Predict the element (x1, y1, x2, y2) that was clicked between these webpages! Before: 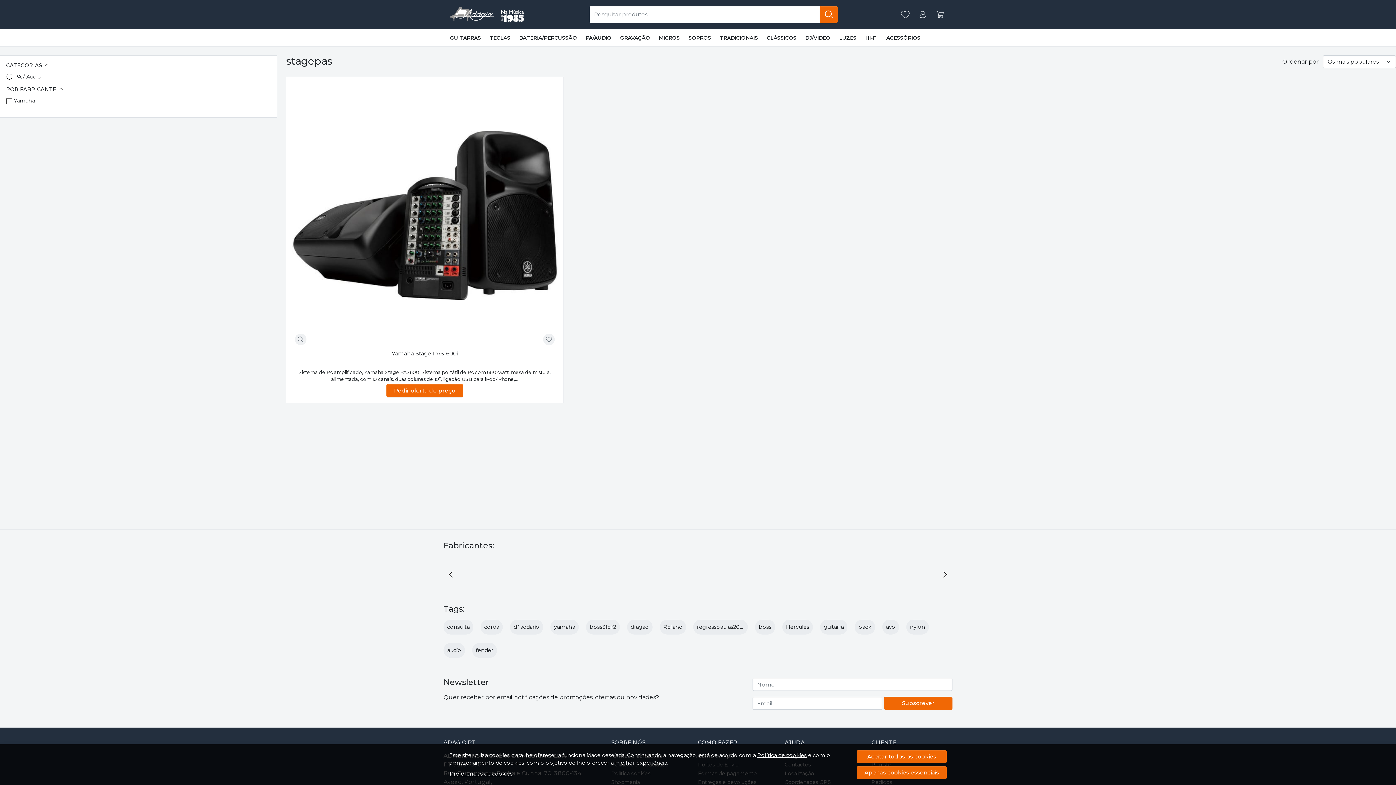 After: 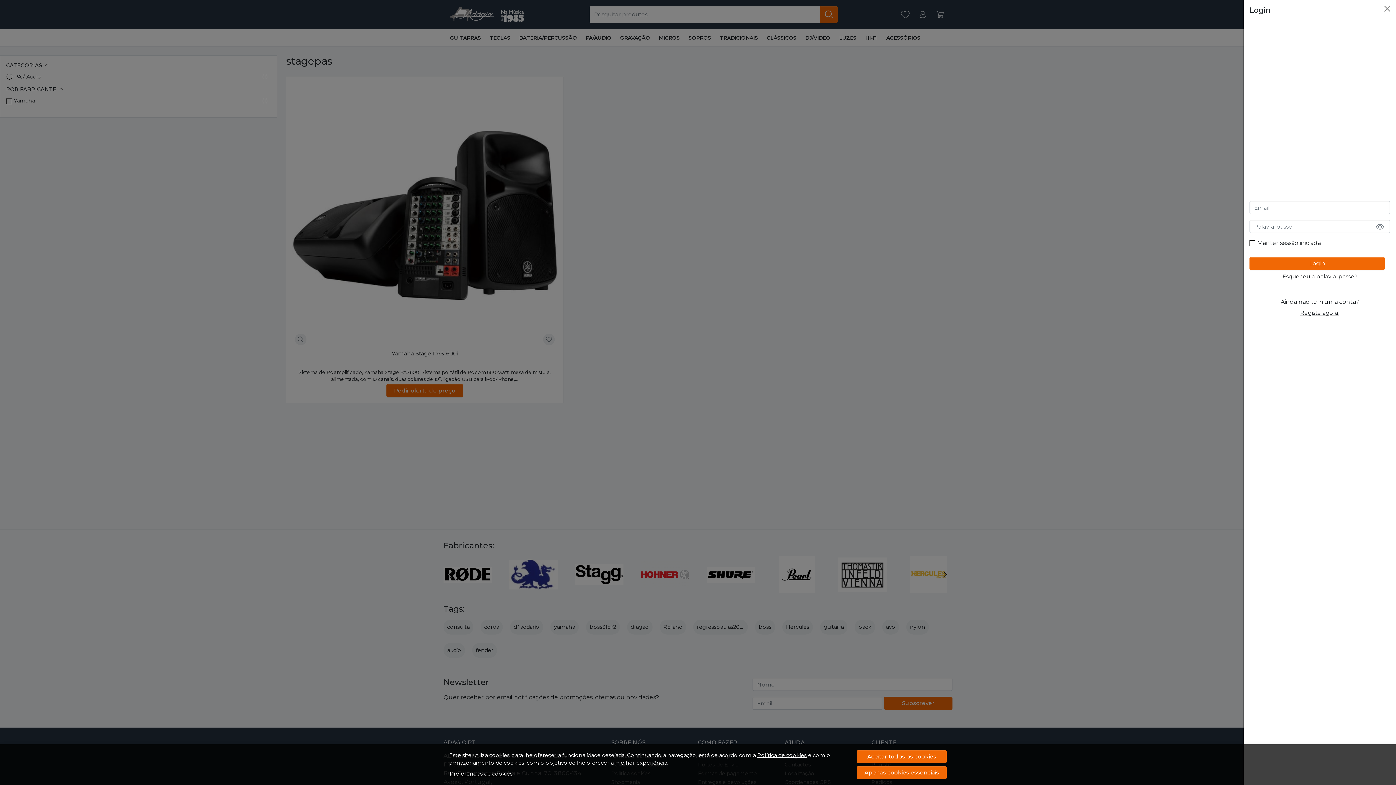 Action: label: Minha conta bbox: (915, 7, 930, 22)